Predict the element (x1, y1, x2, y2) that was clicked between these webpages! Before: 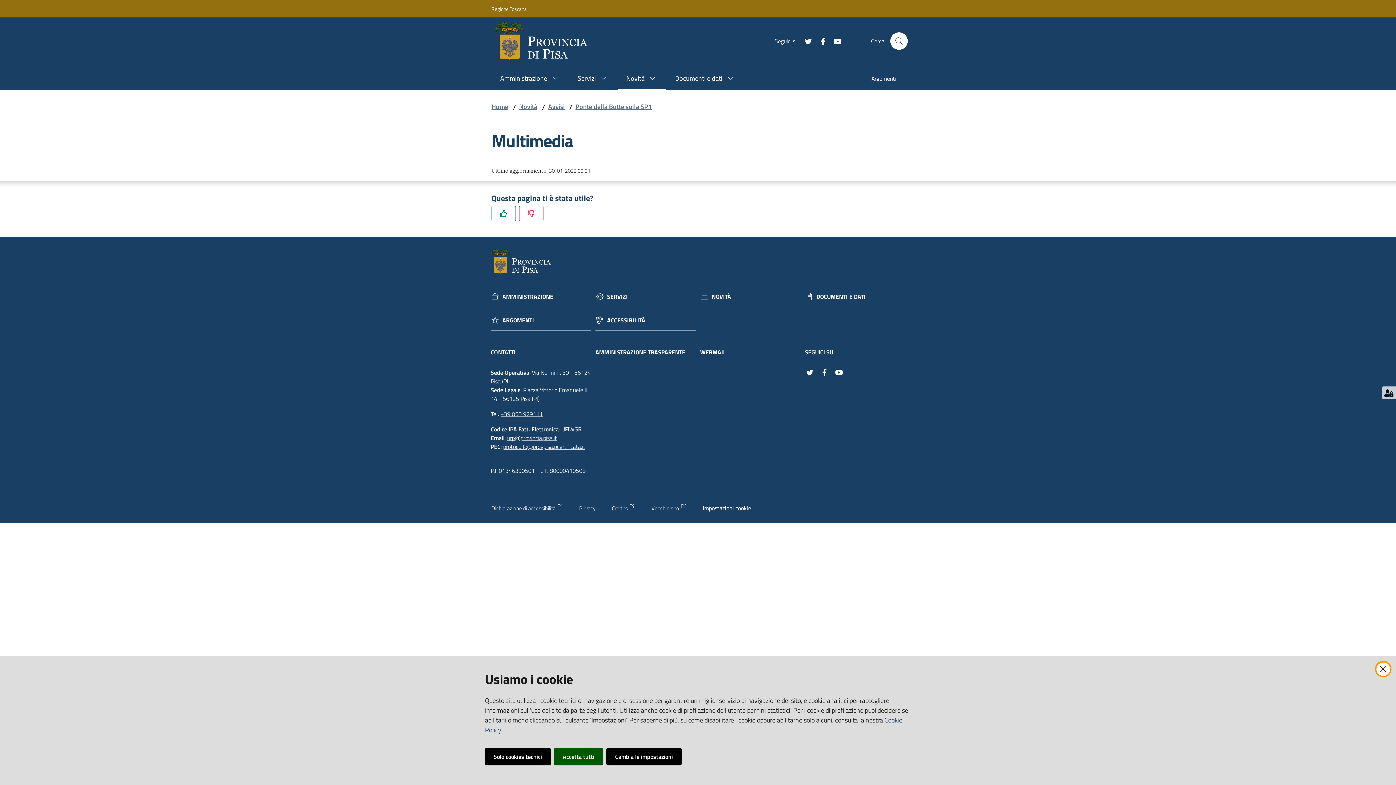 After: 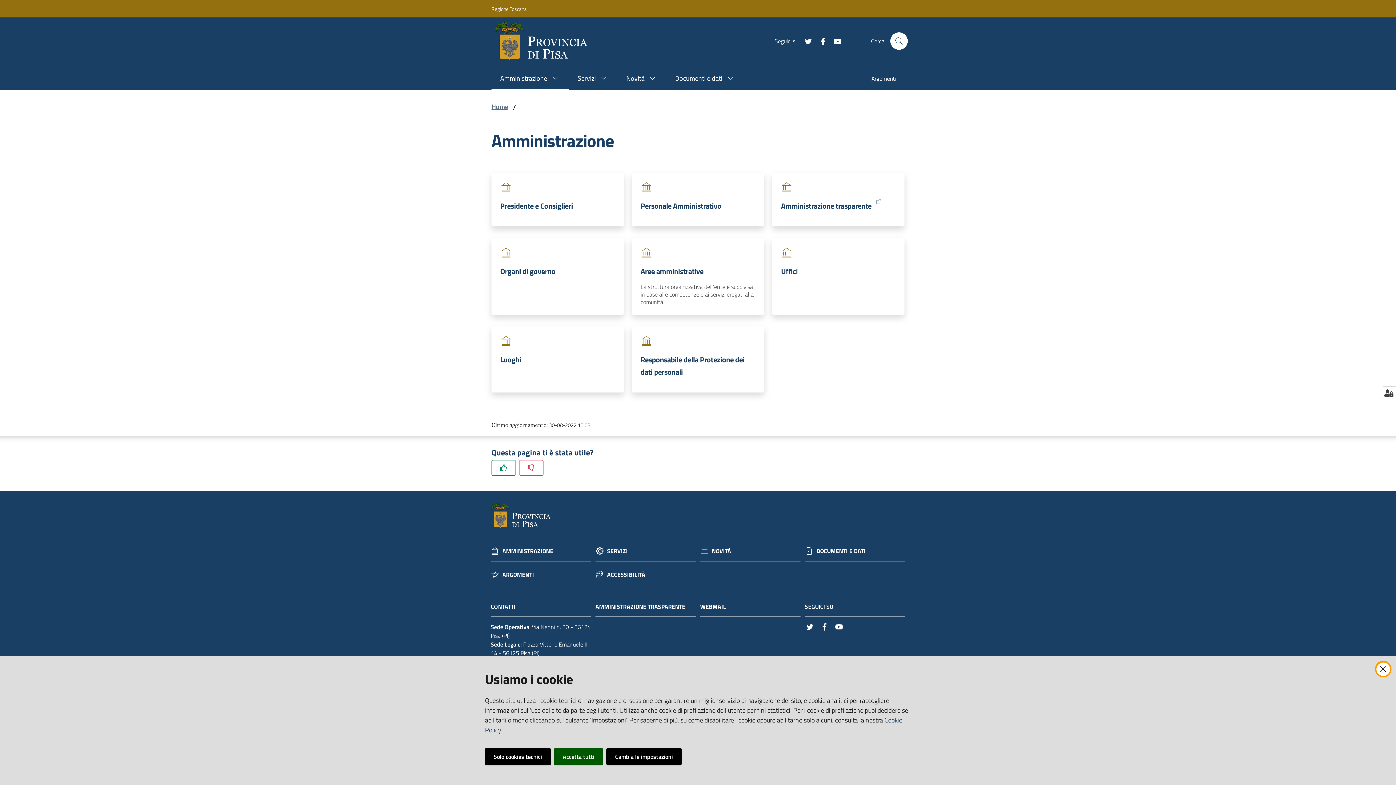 Action: bbox: (502, 292, 553, 300) label: AMMINISTRAZIONE